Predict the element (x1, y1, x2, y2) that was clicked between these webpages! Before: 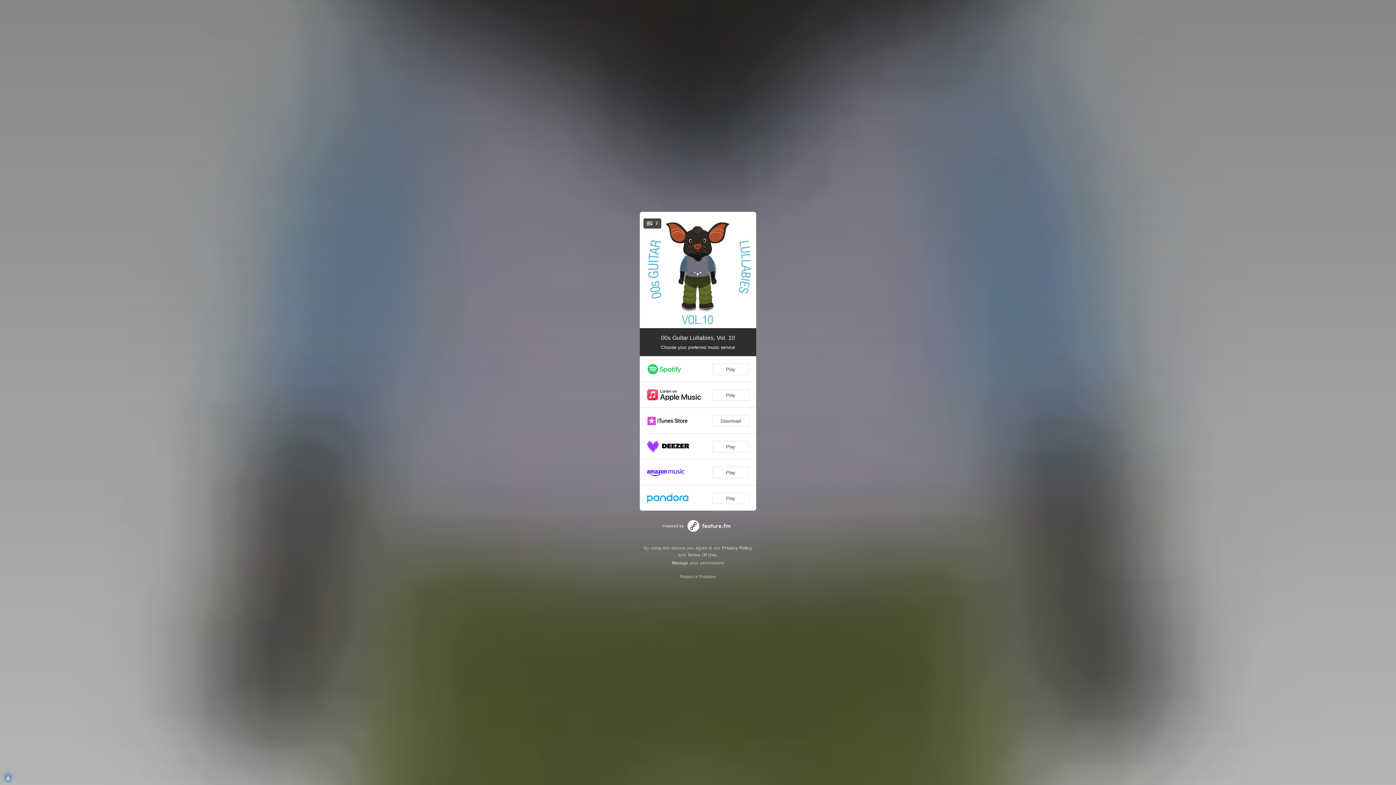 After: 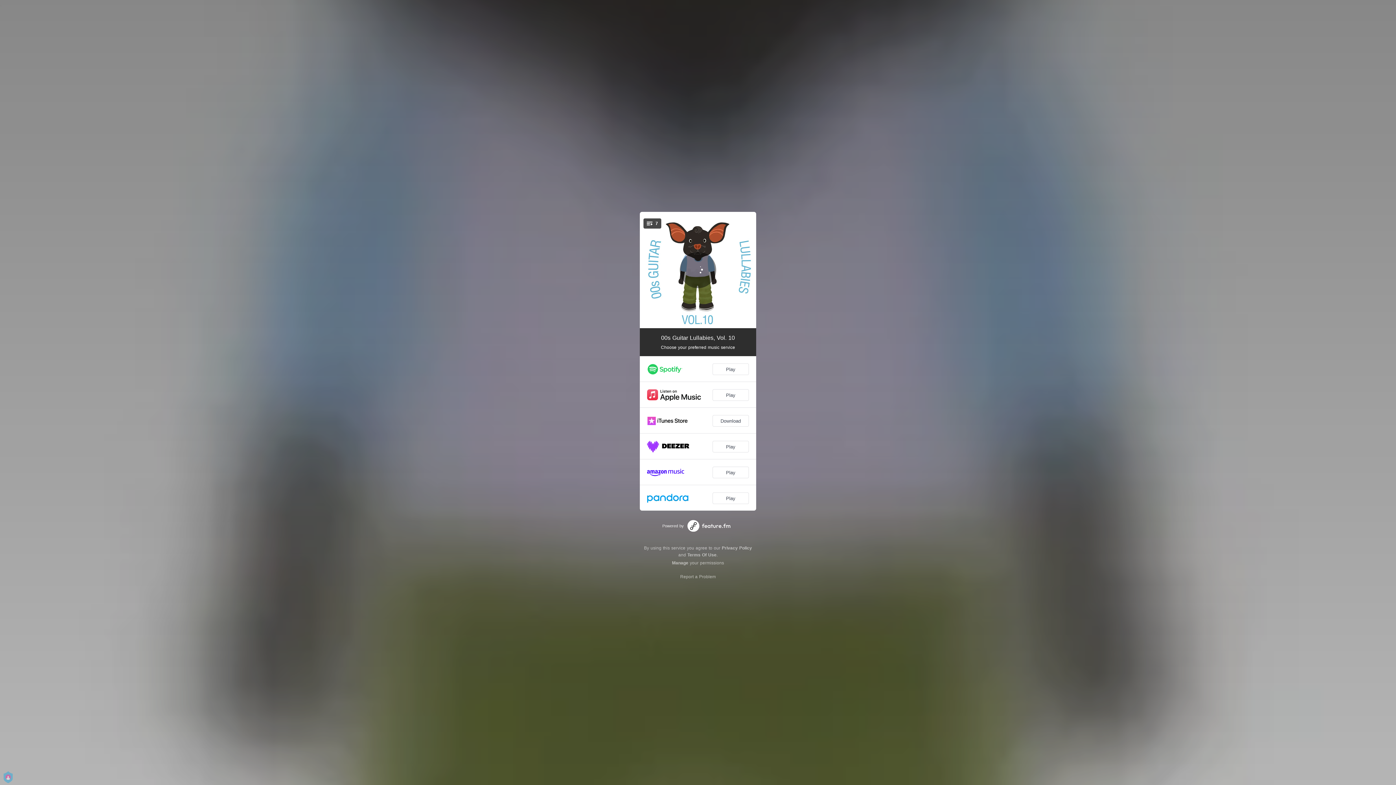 Action: bbox: (680, 252, 716, 288) label: Loading...